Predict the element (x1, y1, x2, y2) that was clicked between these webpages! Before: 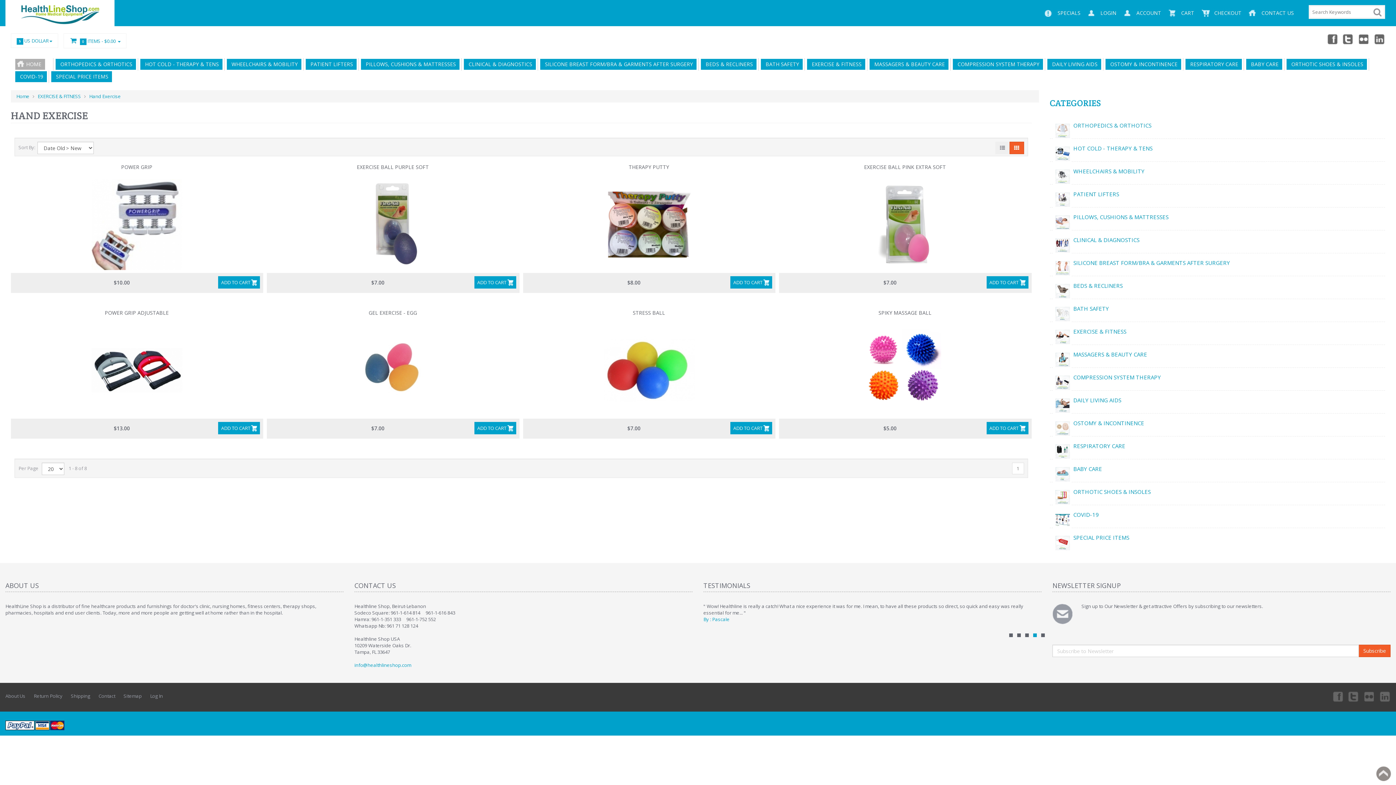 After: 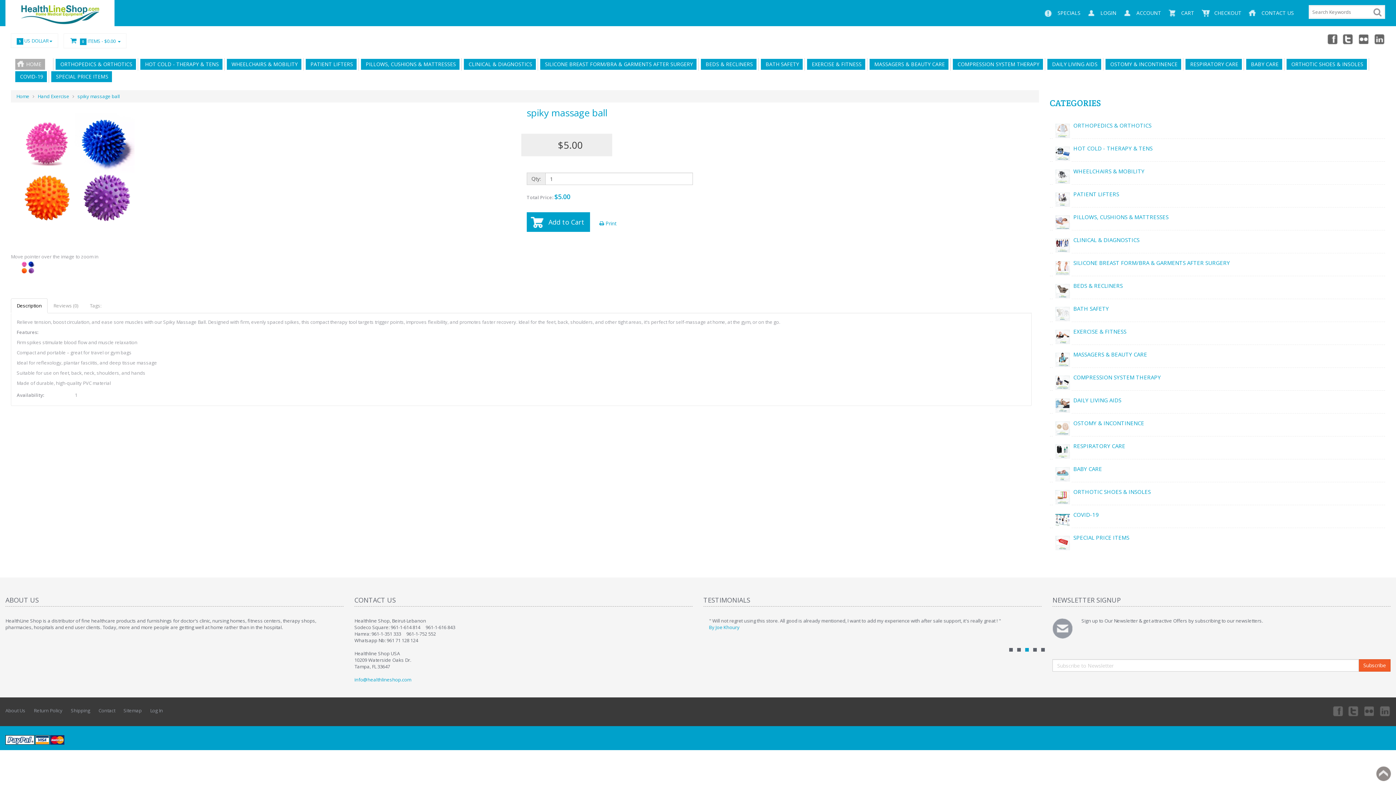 Action: bbox: (779, 325, 1031, 416)